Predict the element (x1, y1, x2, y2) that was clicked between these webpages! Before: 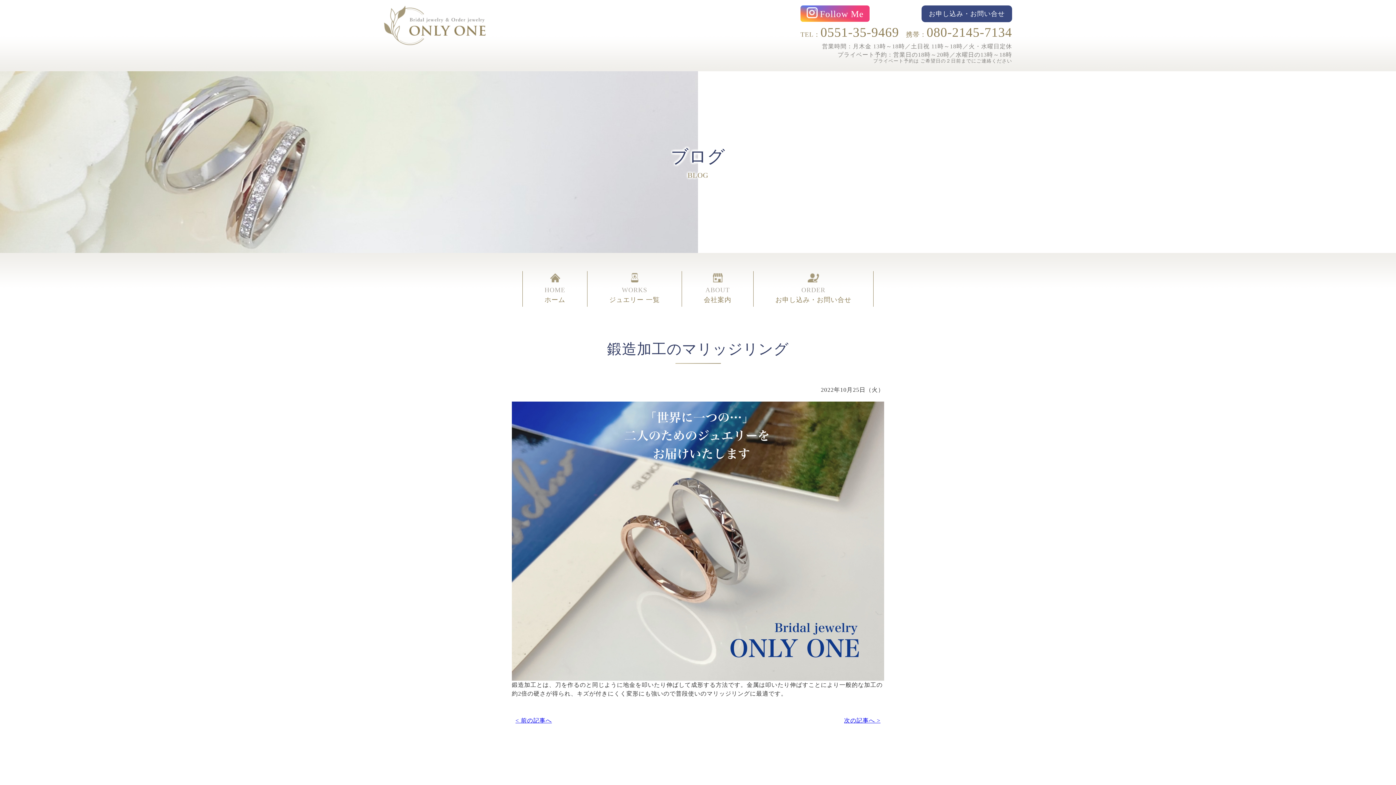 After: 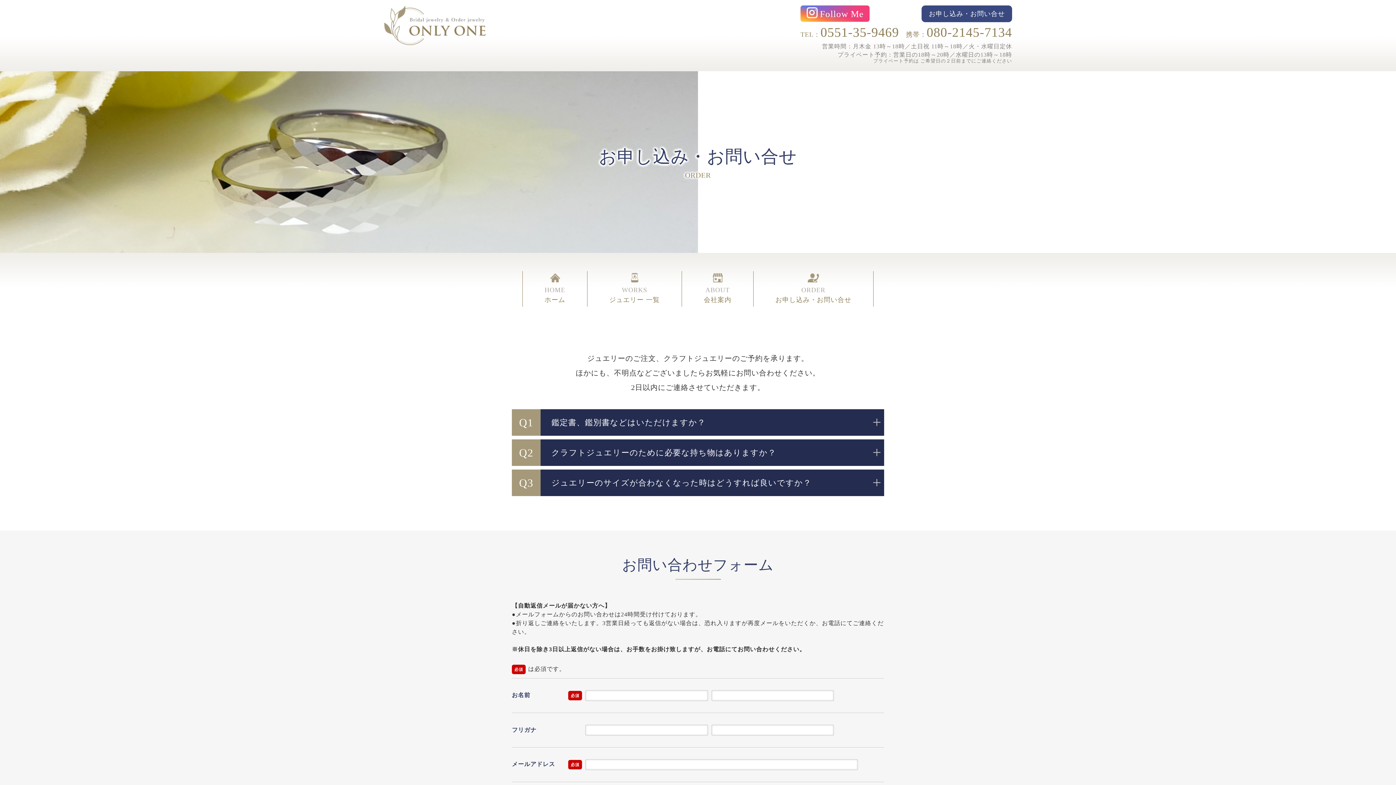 Action: bbox: (775, 273, 851, 305) label: ORDER
お申し込み・お問い合せ